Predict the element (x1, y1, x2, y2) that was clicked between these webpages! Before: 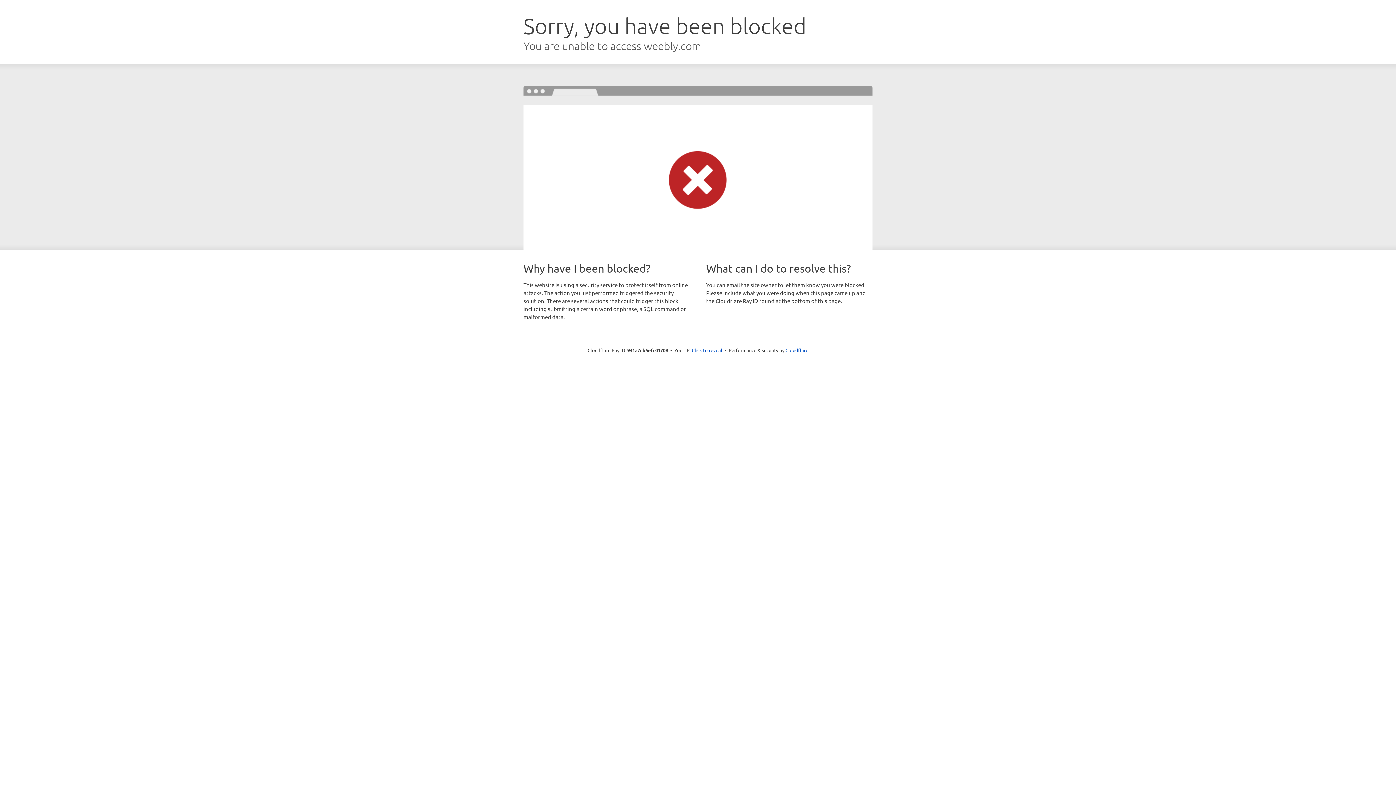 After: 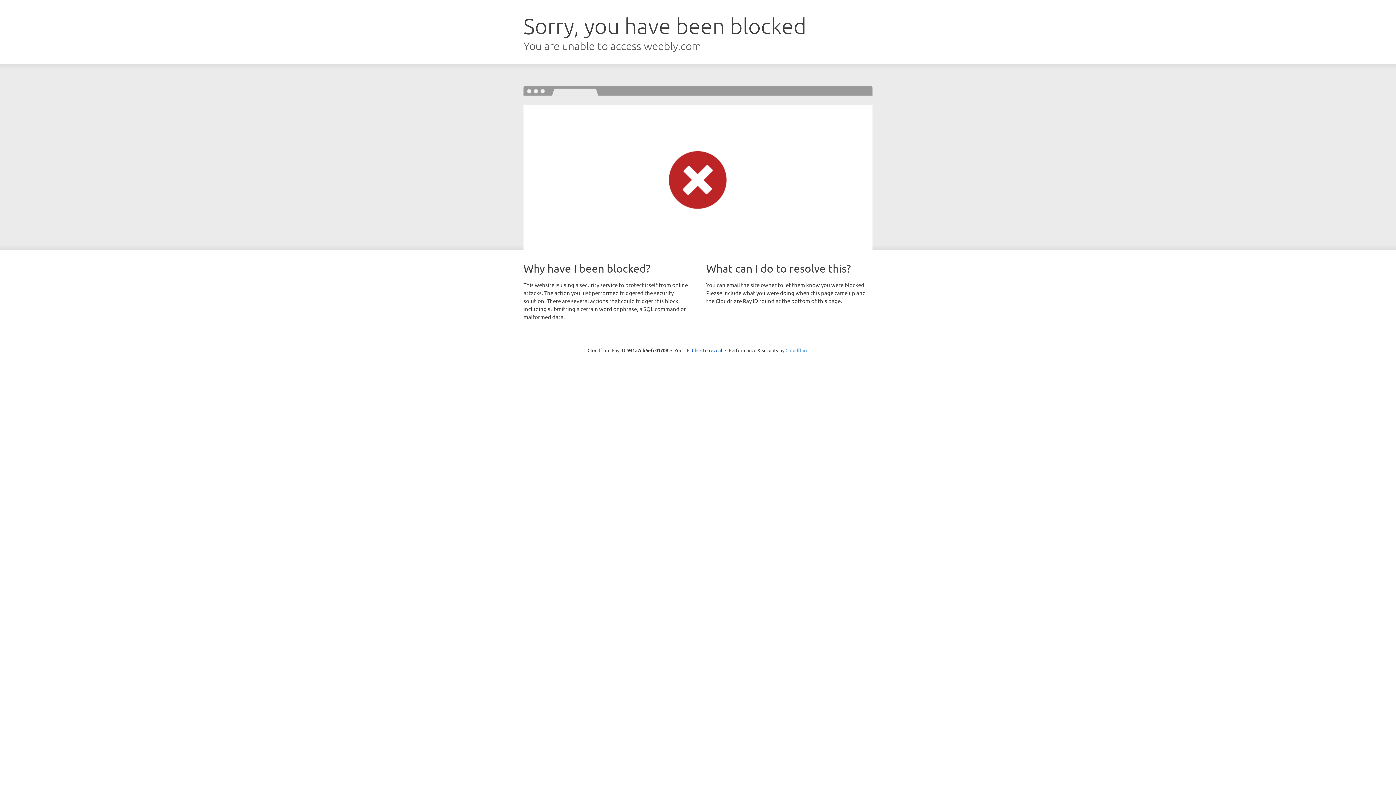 Action: bbox: (785, 347, 808, 353) label: Cloudflare